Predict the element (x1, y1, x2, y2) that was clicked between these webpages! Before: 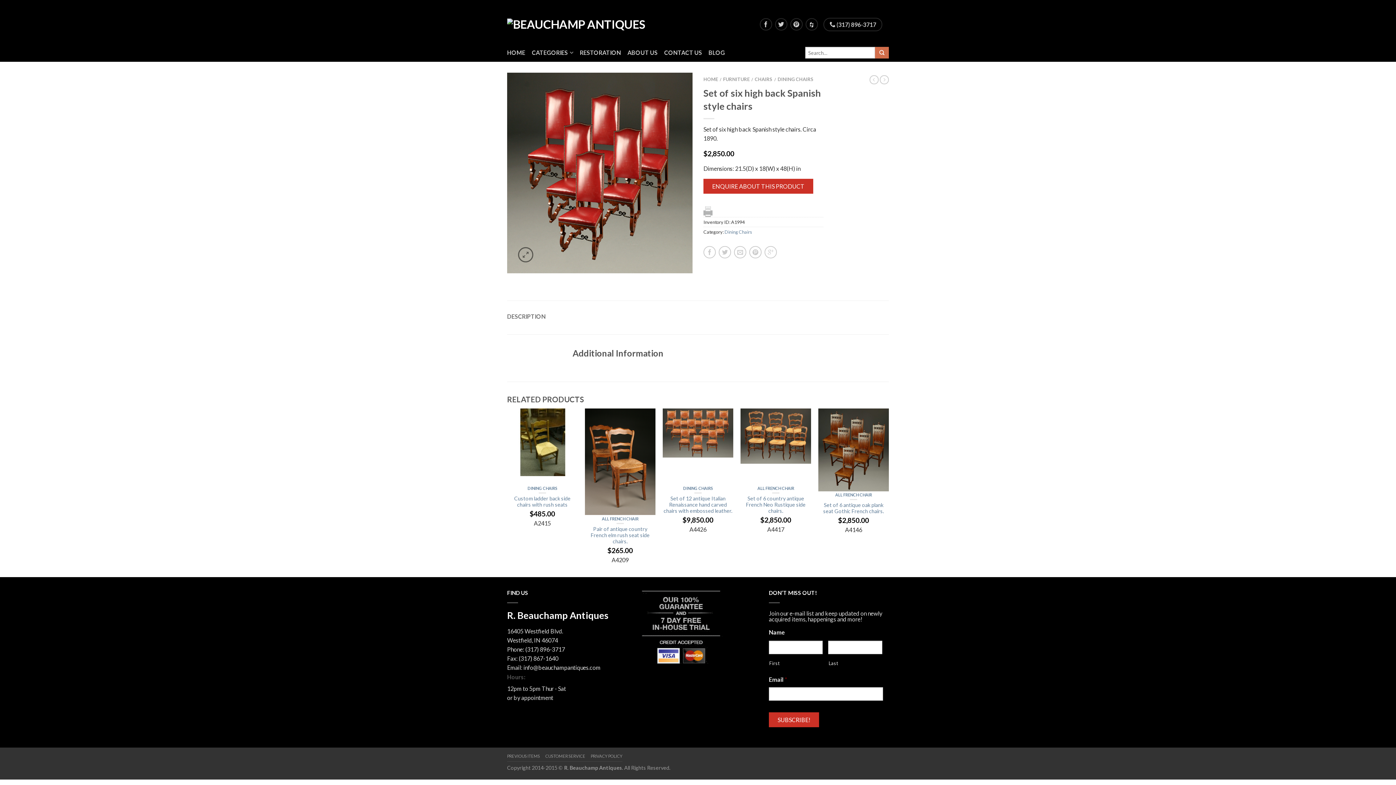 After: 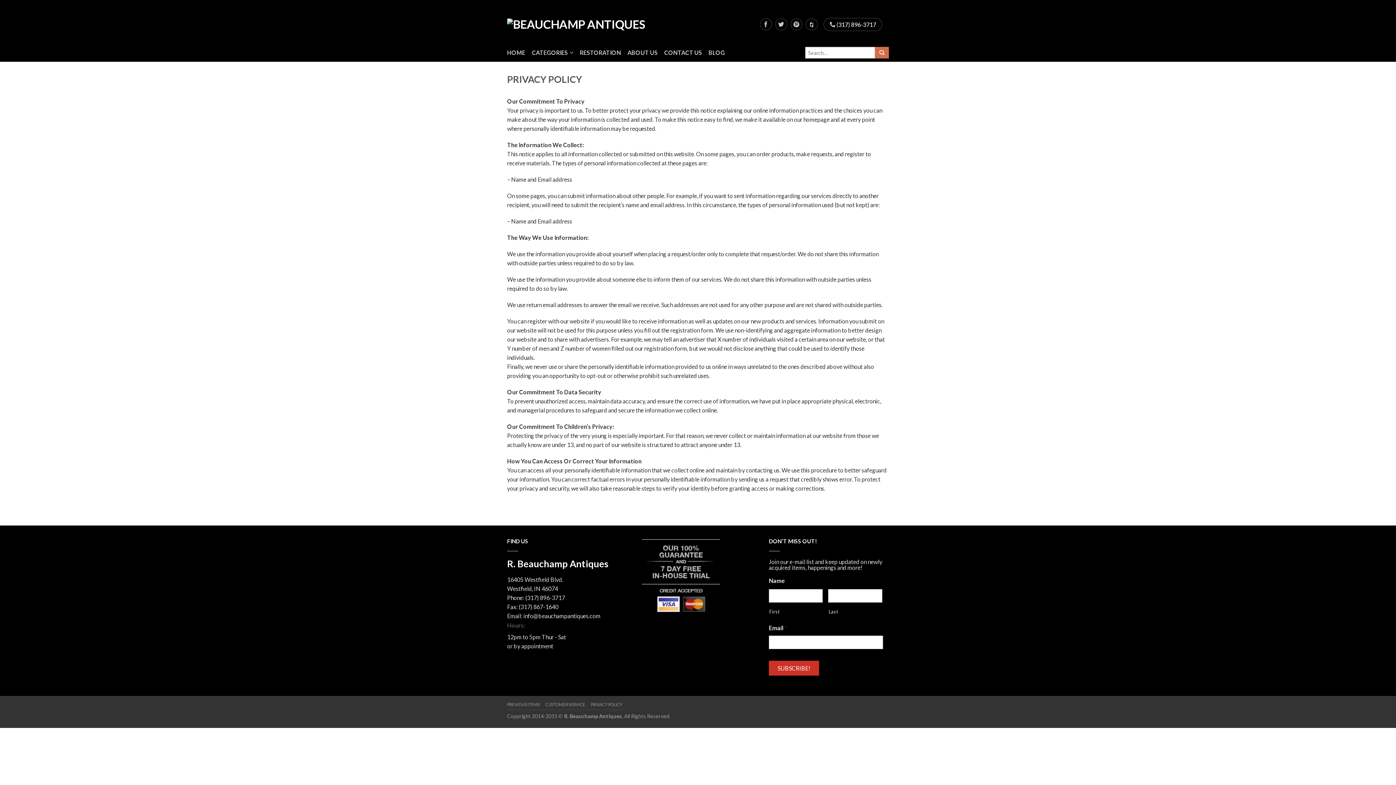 Action: label: PRIVACY POLICY bbox: (590, 753, 622, 761)